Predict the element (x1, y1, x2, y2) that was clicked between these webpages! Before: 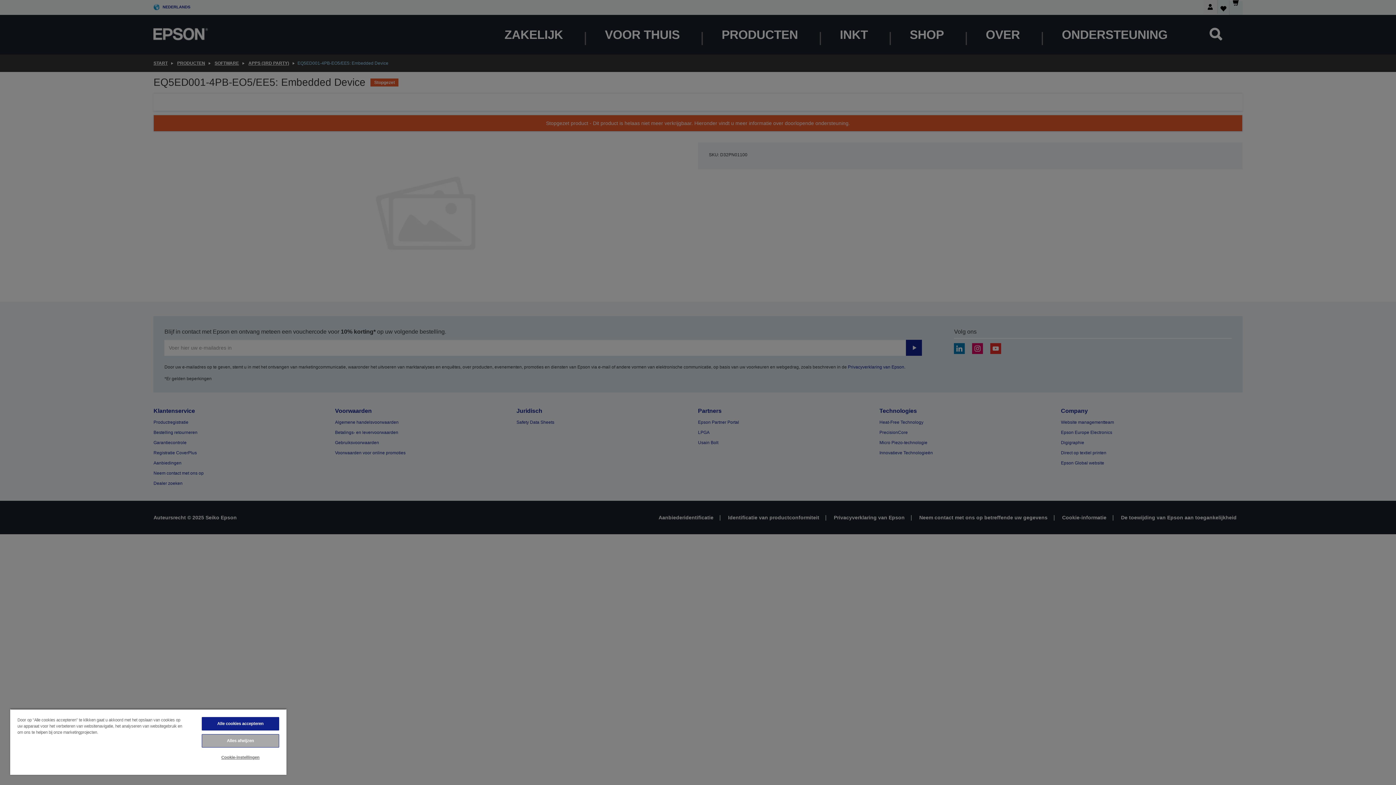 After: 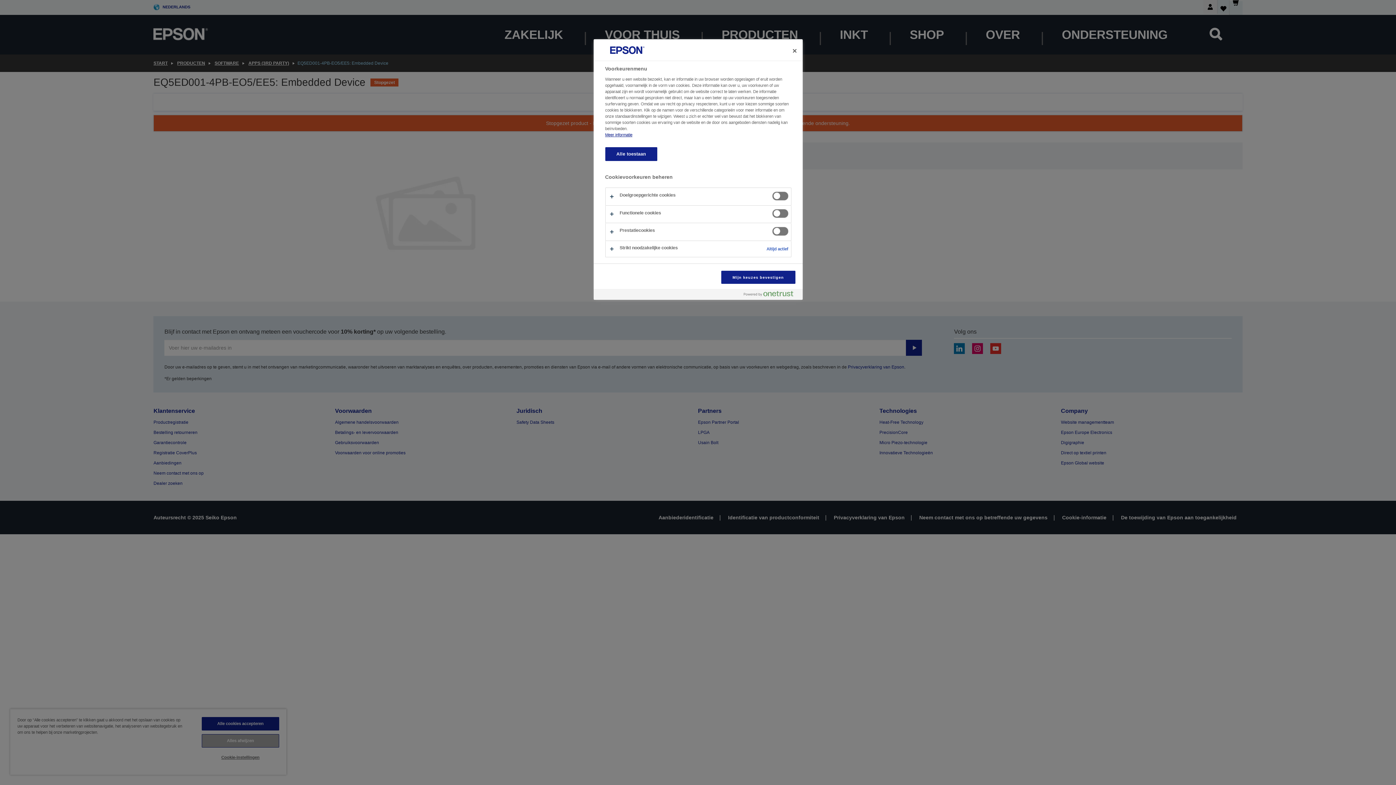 Action: label: Cookie-instellingen bbox: (201, 751, 279, 764)